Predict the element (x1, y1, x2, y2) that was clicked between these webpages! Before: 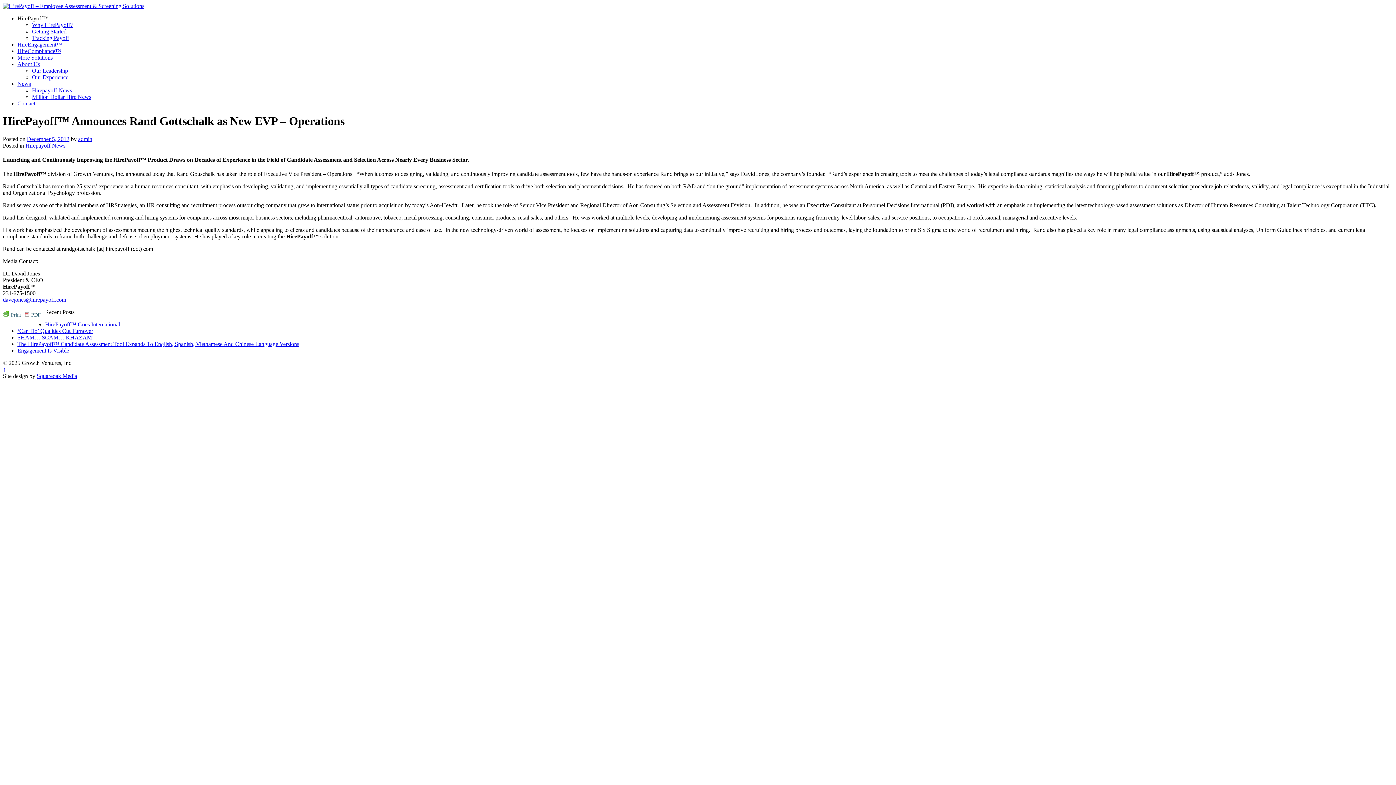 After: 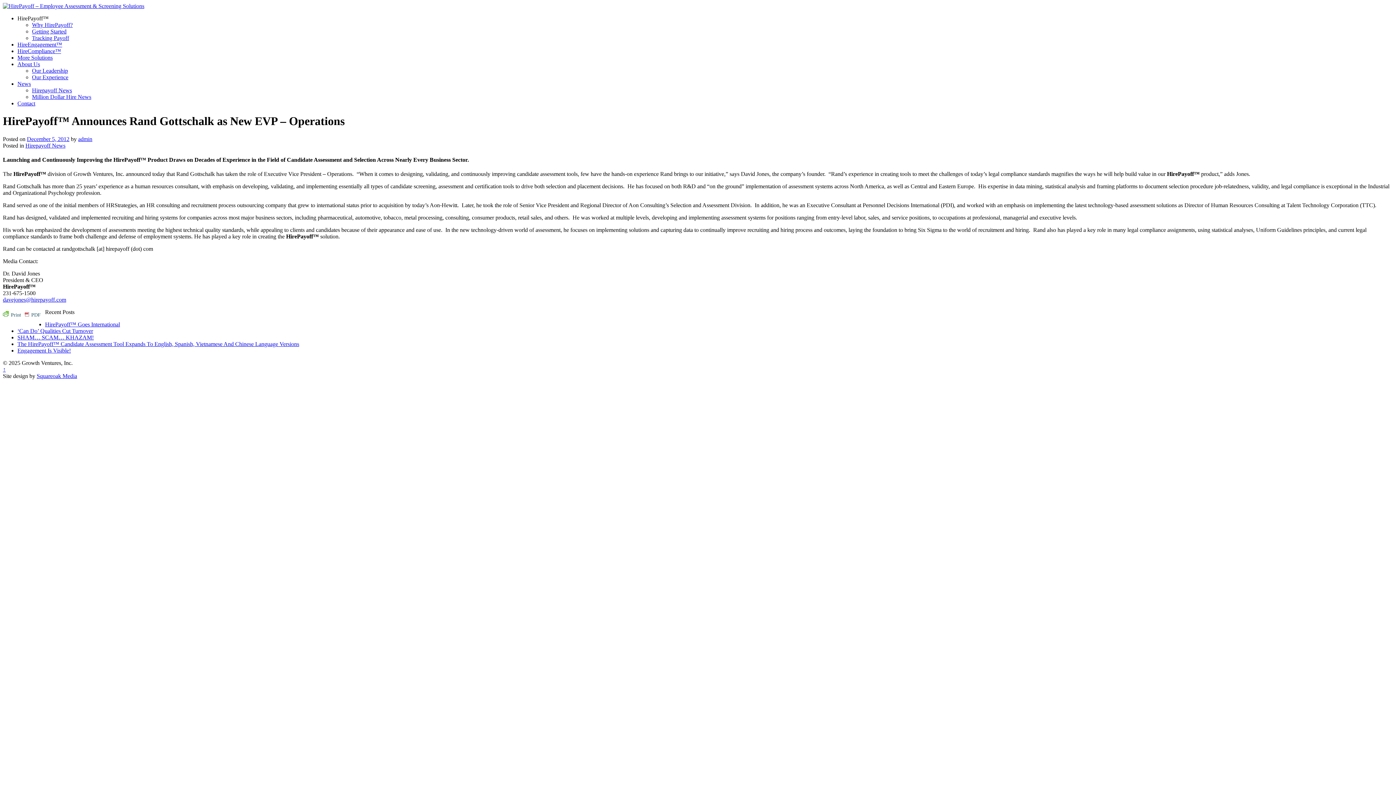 Action: label: December 5, 2012 bbox: (26, 135, 69, 142)